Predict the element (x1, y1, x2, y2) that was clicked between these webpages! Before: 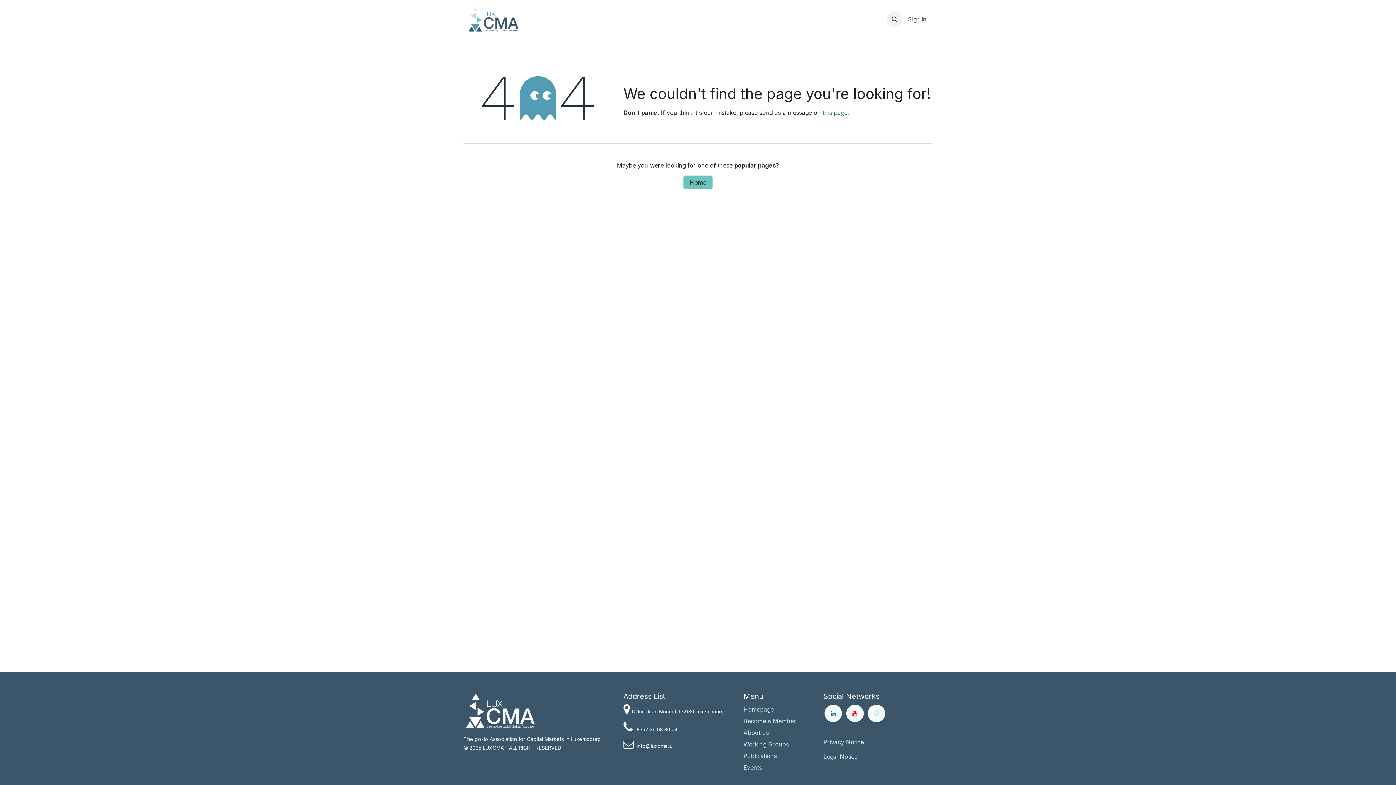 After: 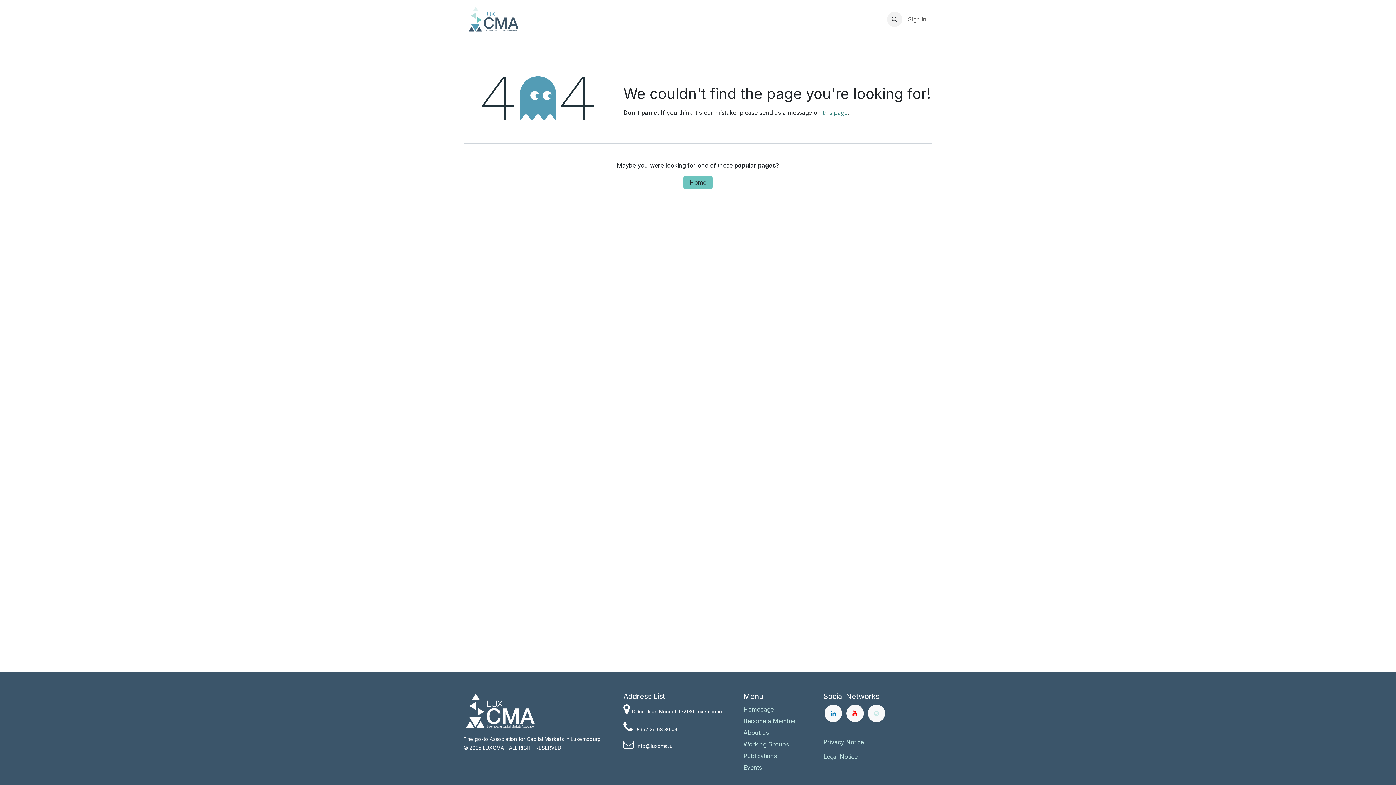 Action: bbox: (658, 12, 719, 26) label: Workings Groups 